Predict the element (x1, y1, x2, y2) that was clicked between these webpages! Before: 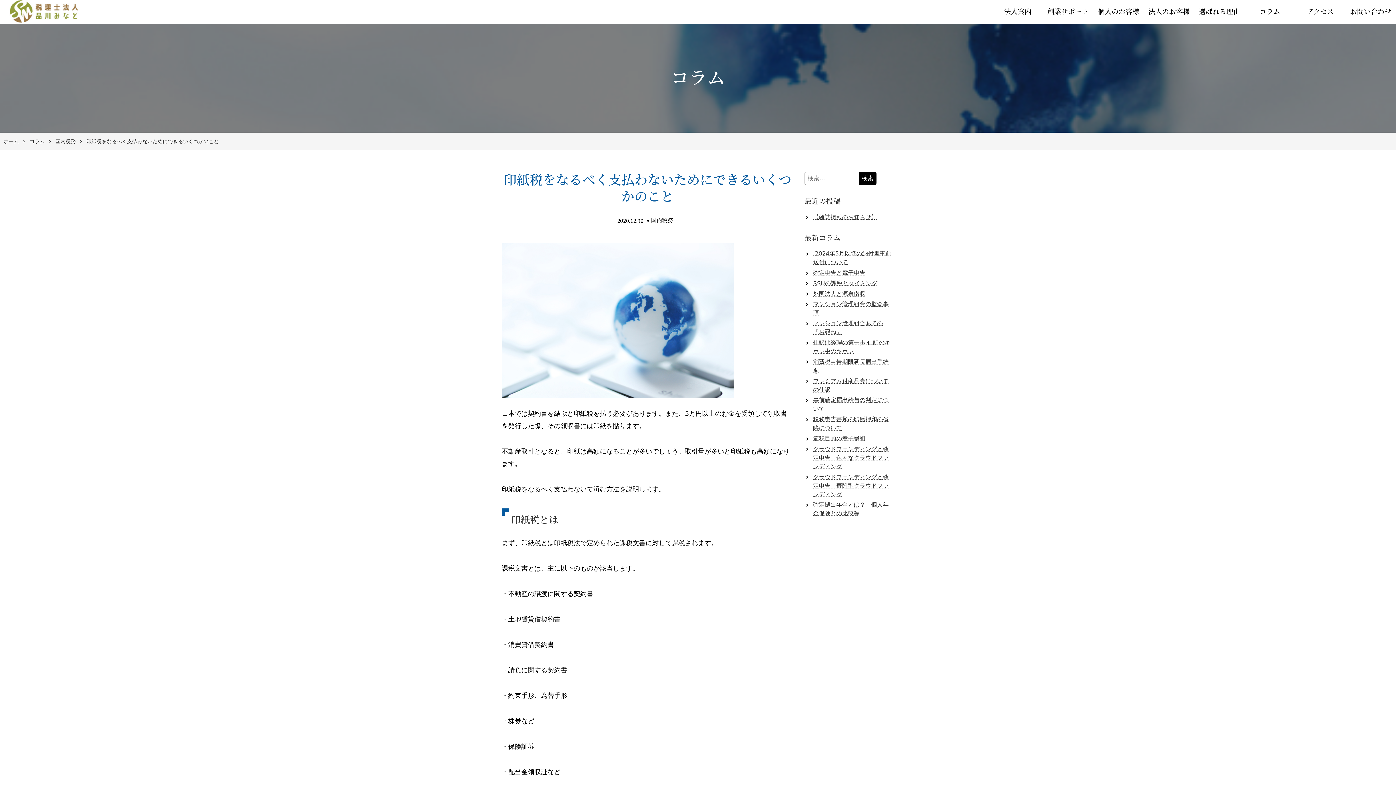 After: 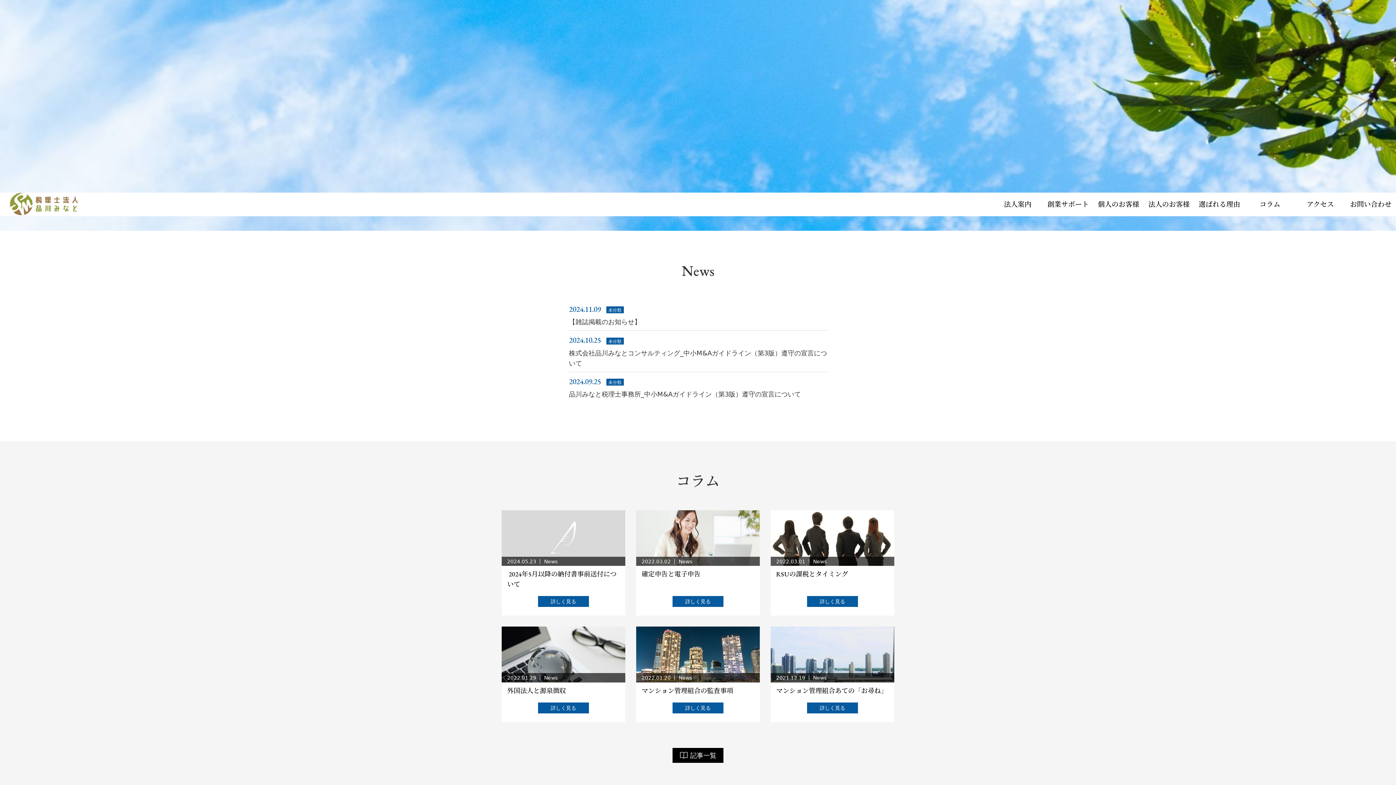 Action: bbox: (3, 0, 83, 23)